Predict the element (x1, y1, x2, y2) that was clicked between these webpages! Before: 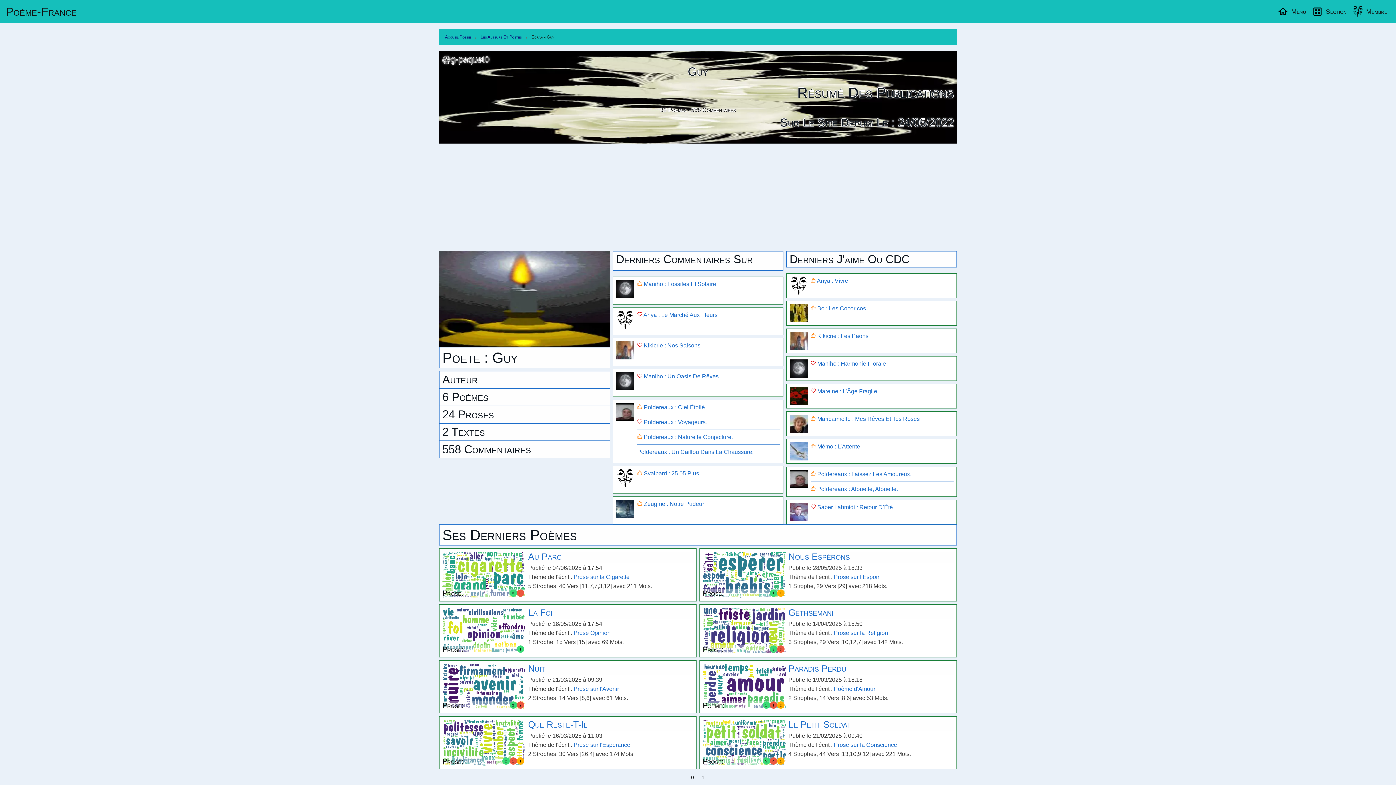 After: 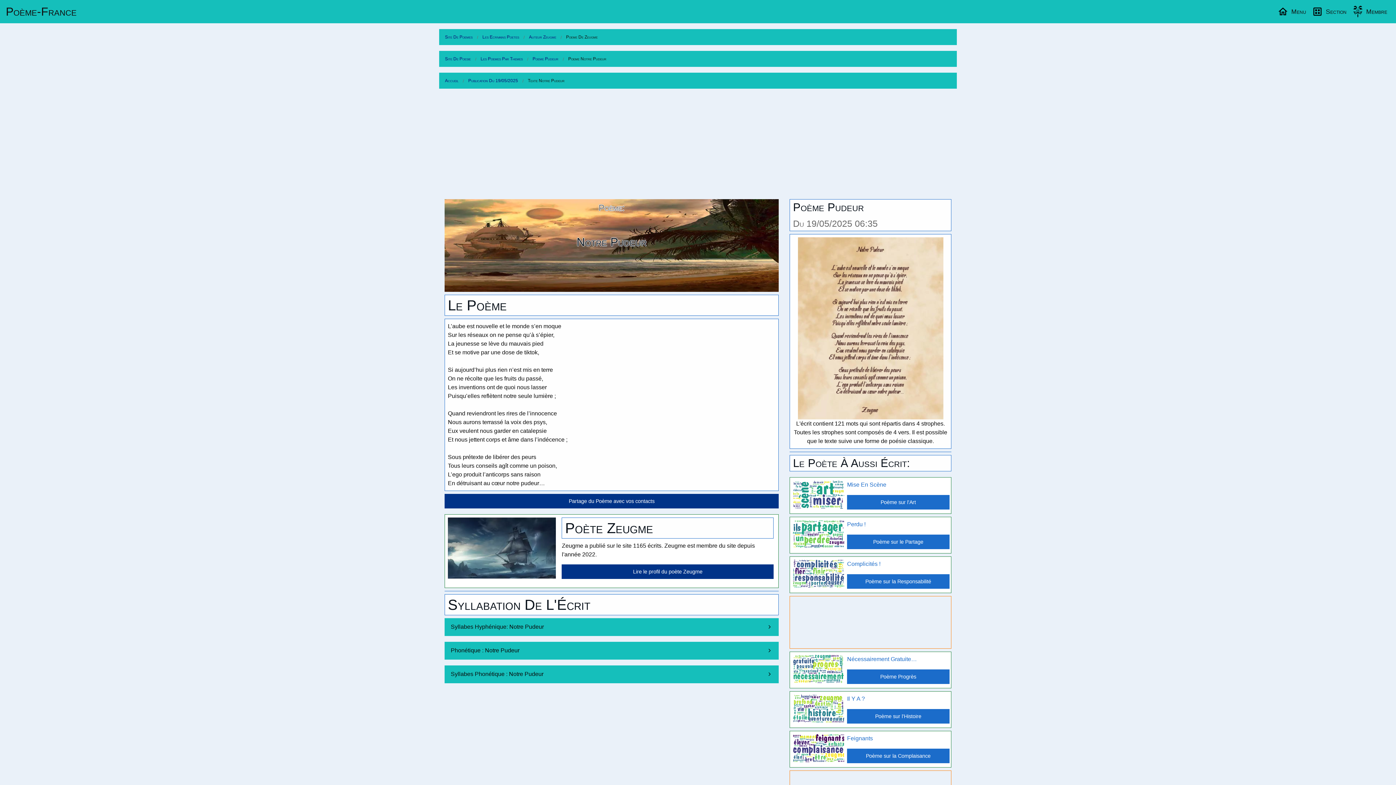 Action: bbox: (637, 501, 704, 507) label:  Zeugme : Notre Pudeur